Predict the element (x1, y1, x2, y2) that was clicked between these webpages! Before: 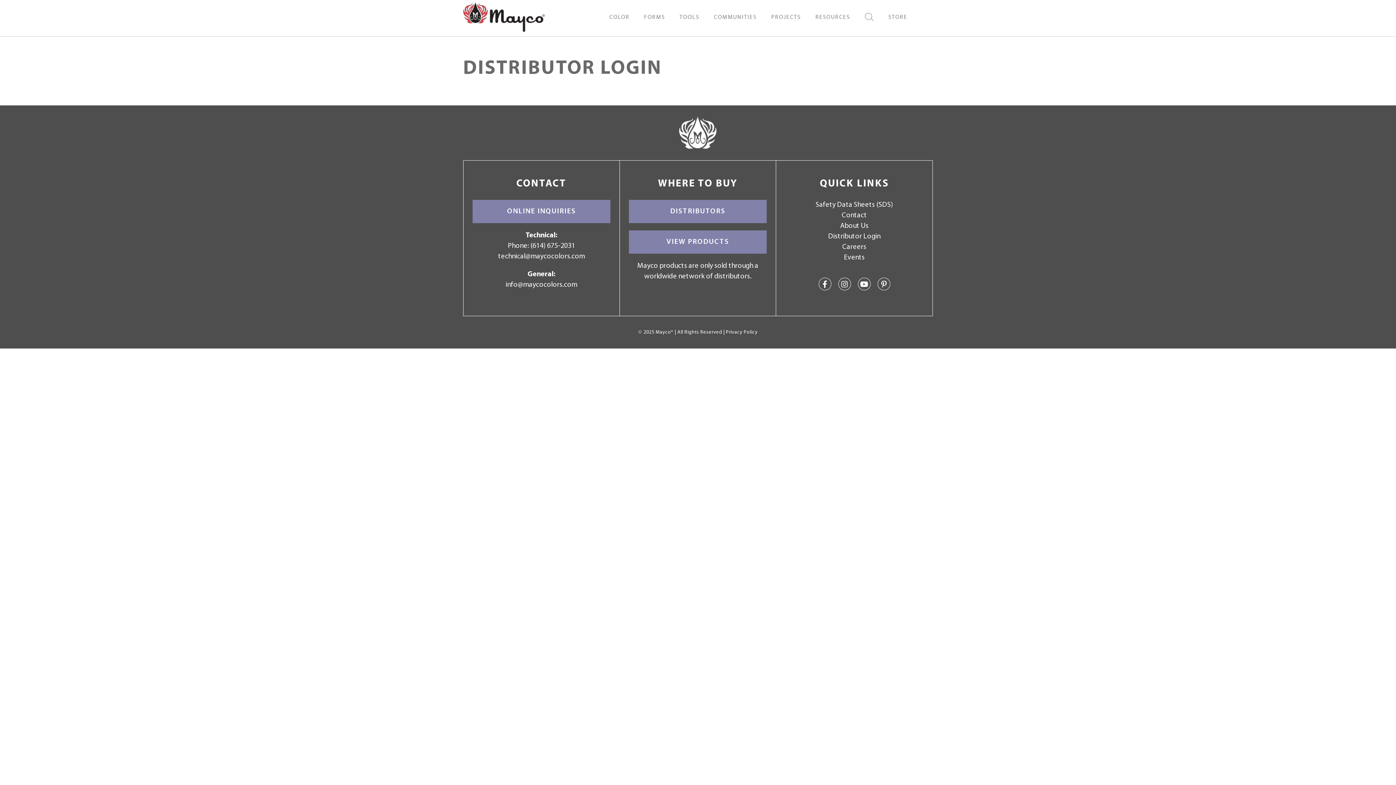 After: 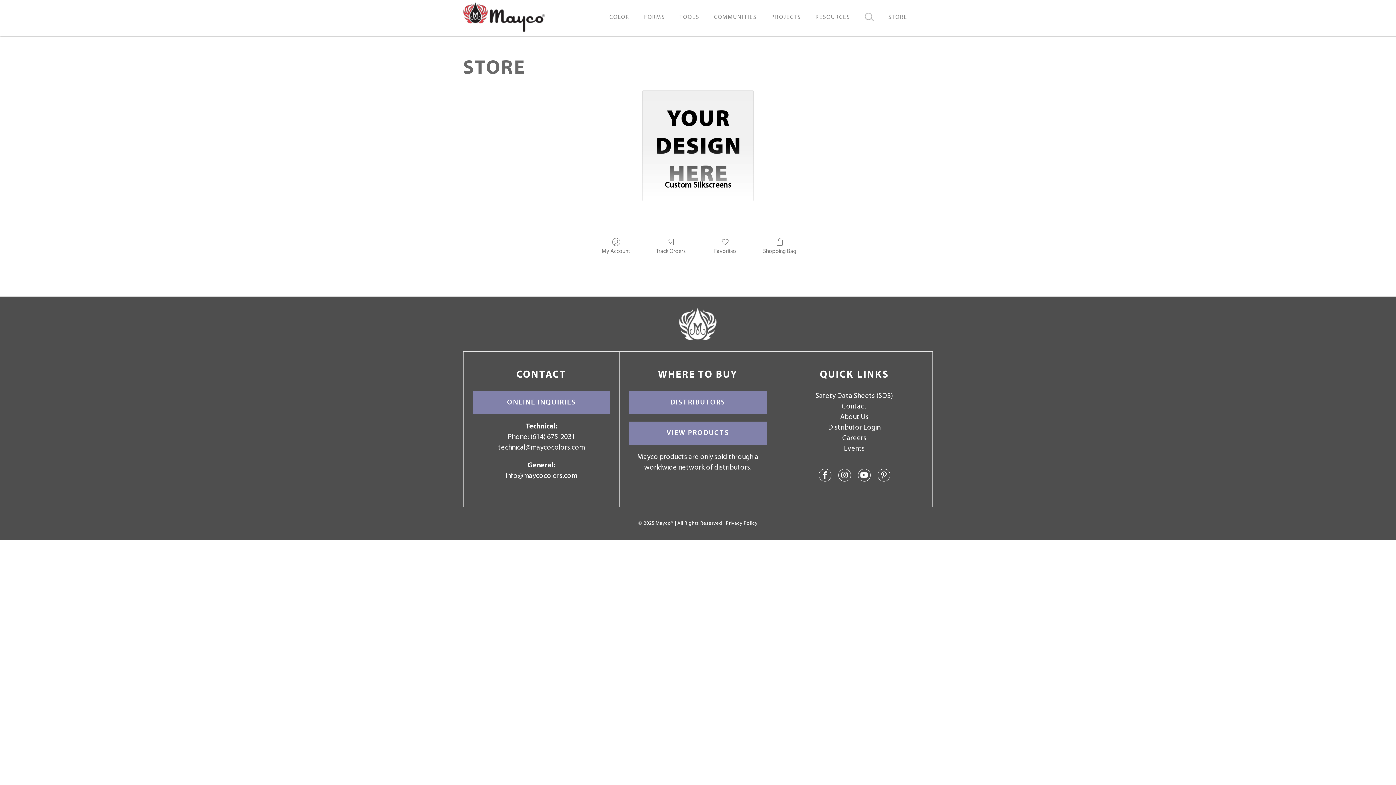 Action: bbox: (881, 1, 914, 33) label: STORE